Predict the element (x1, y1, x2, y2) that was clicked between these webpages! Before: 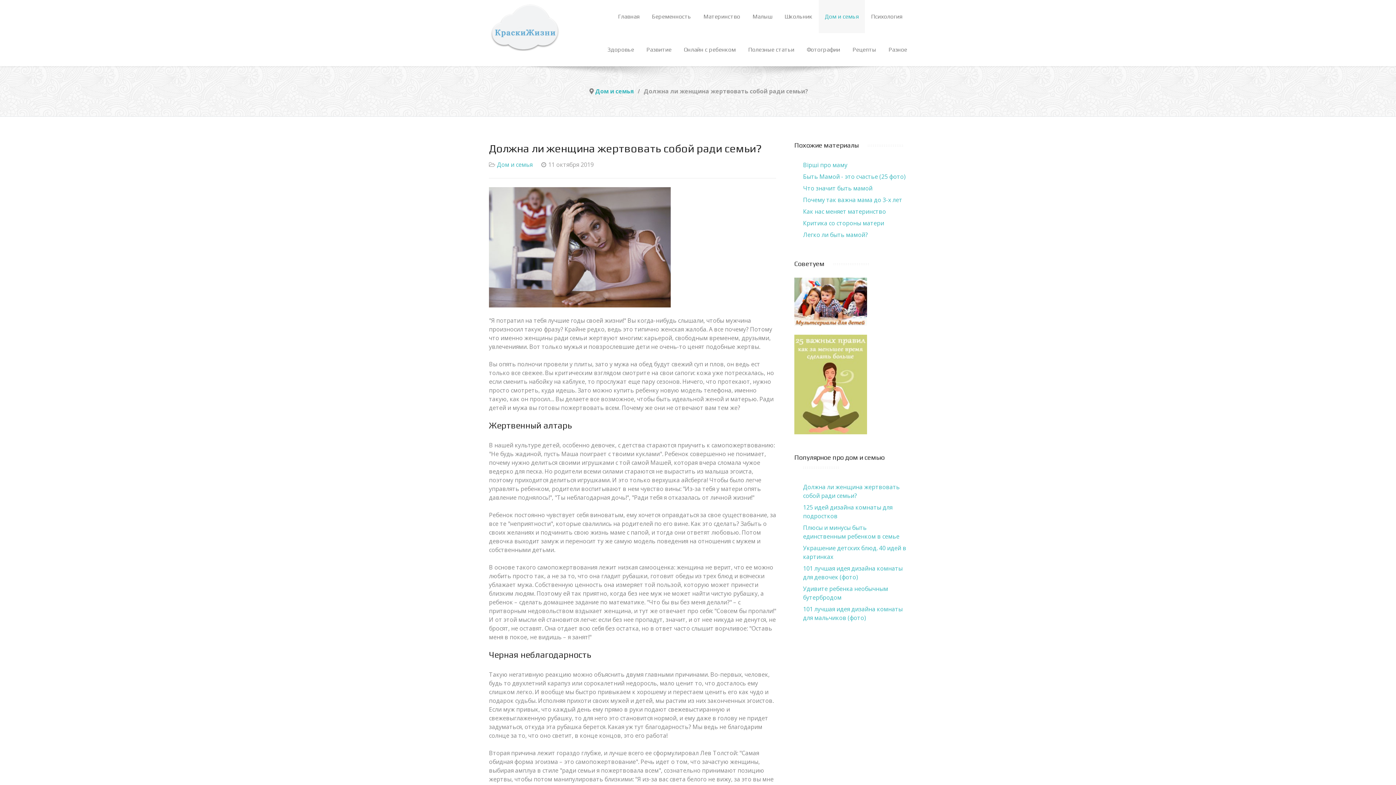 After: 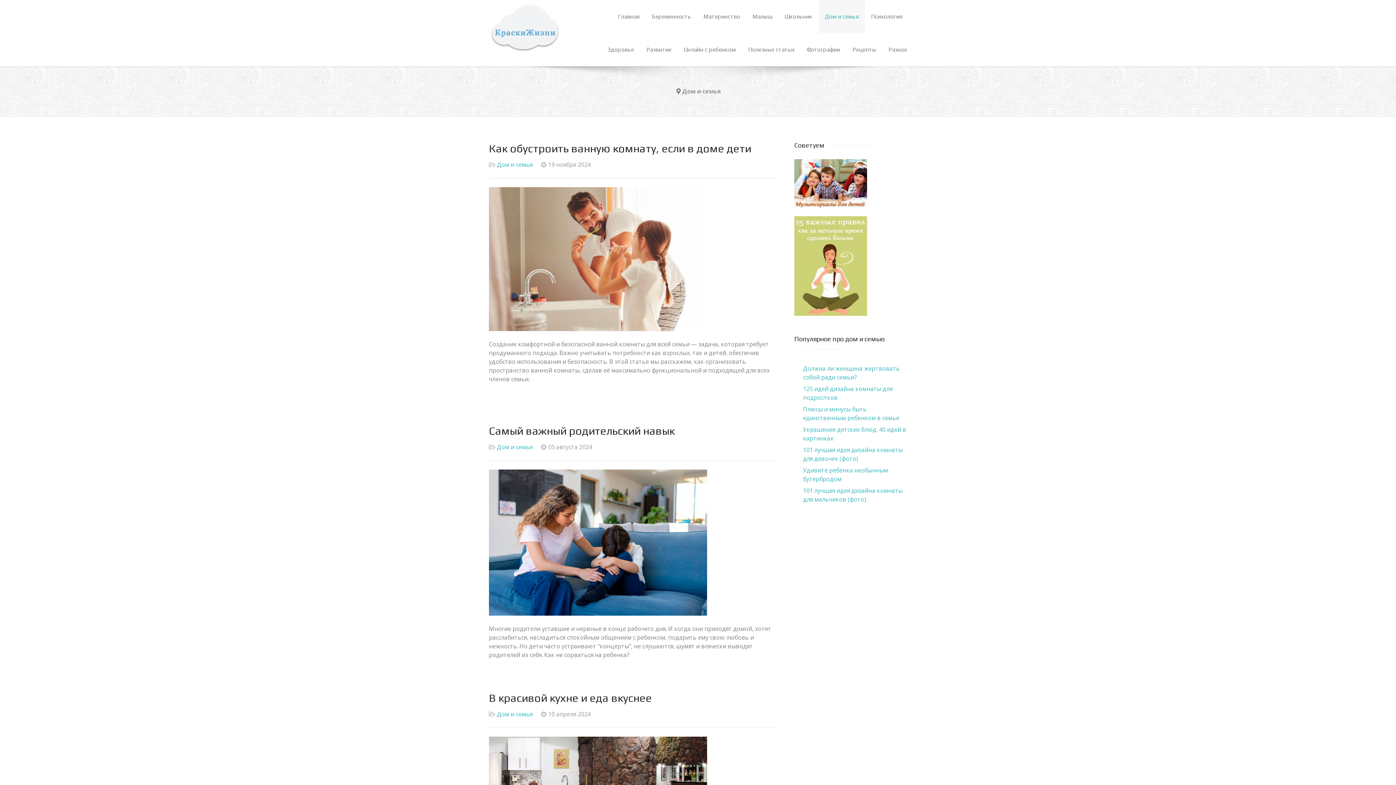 Action: bbox: (497, 160, 532, 168) label: Дом и семья